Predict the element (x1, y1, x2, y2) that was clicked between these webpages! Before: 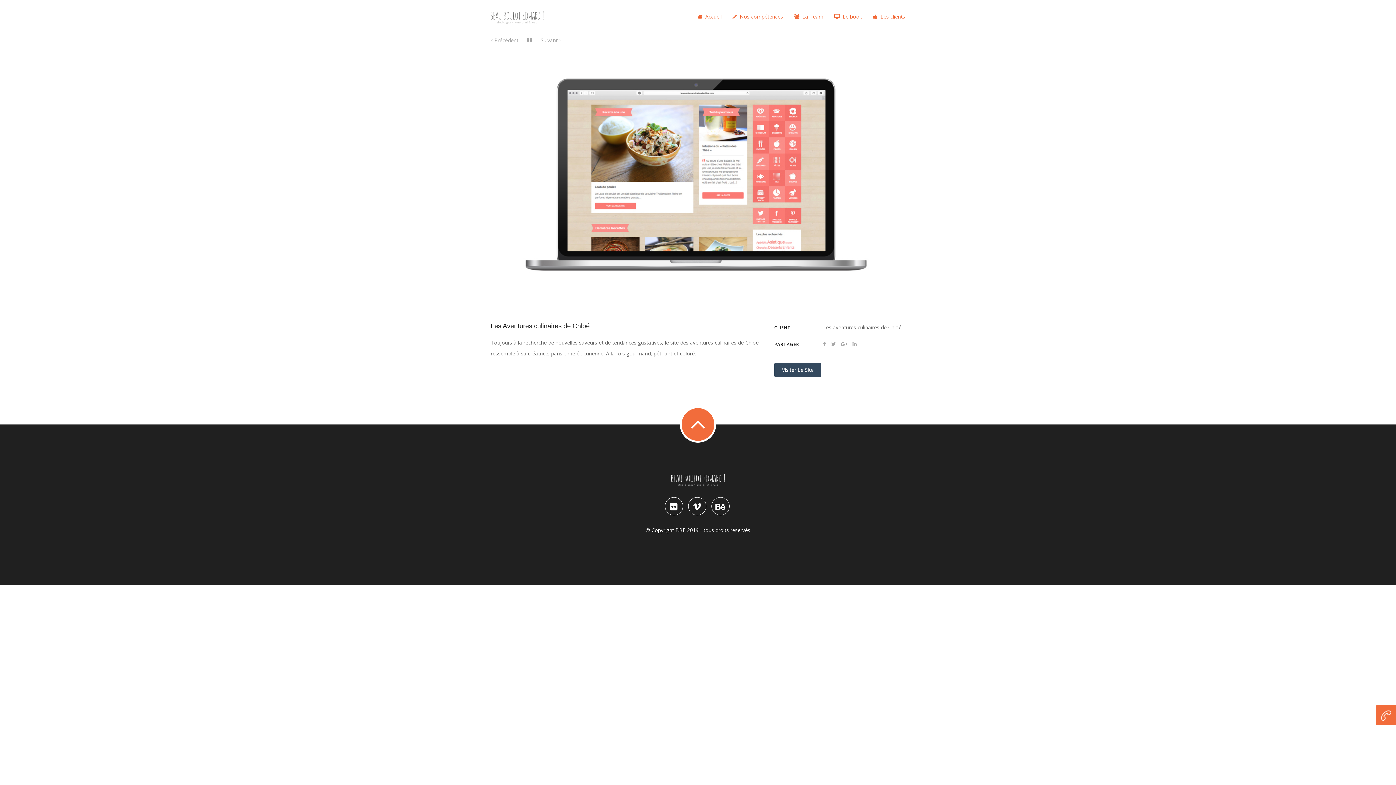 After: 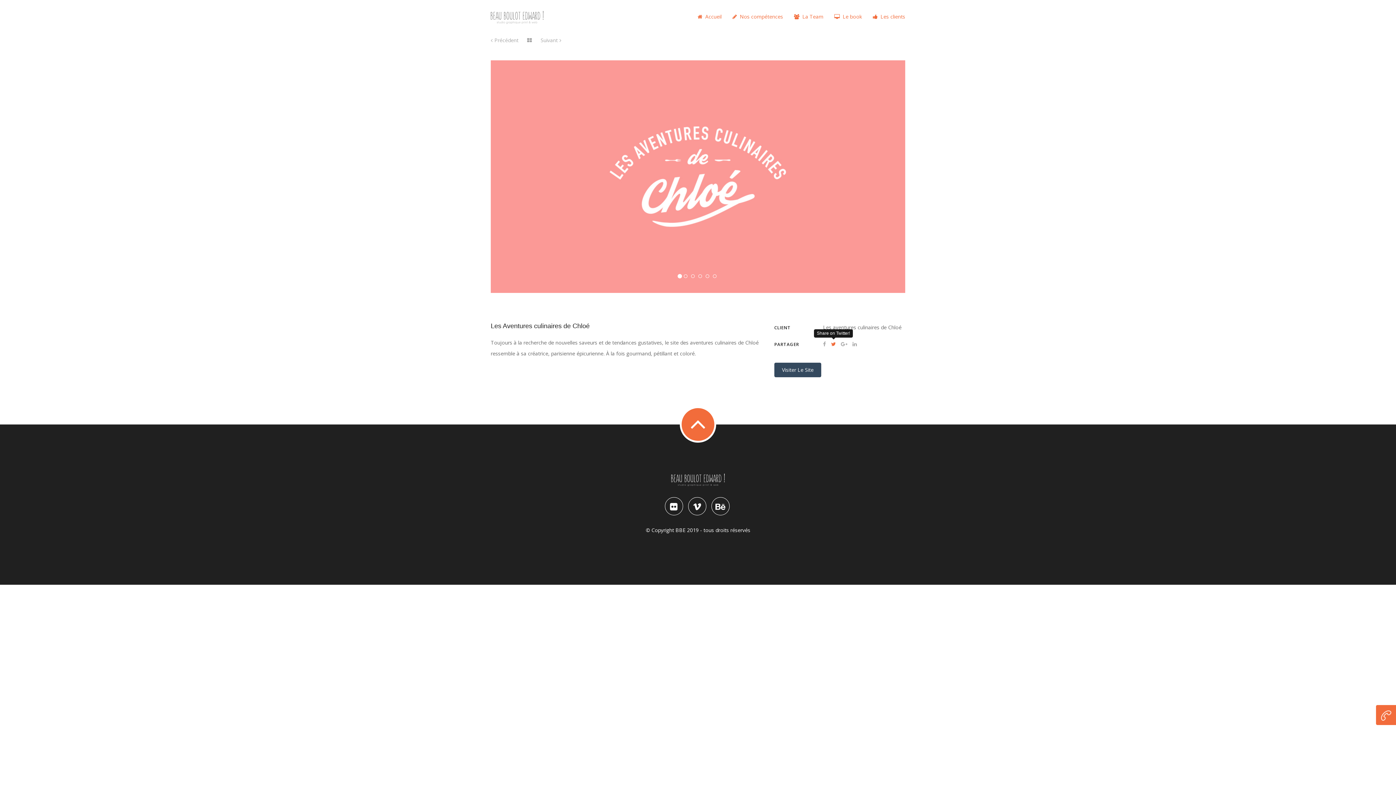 Action: bbox: (831, 340, 836, 347)